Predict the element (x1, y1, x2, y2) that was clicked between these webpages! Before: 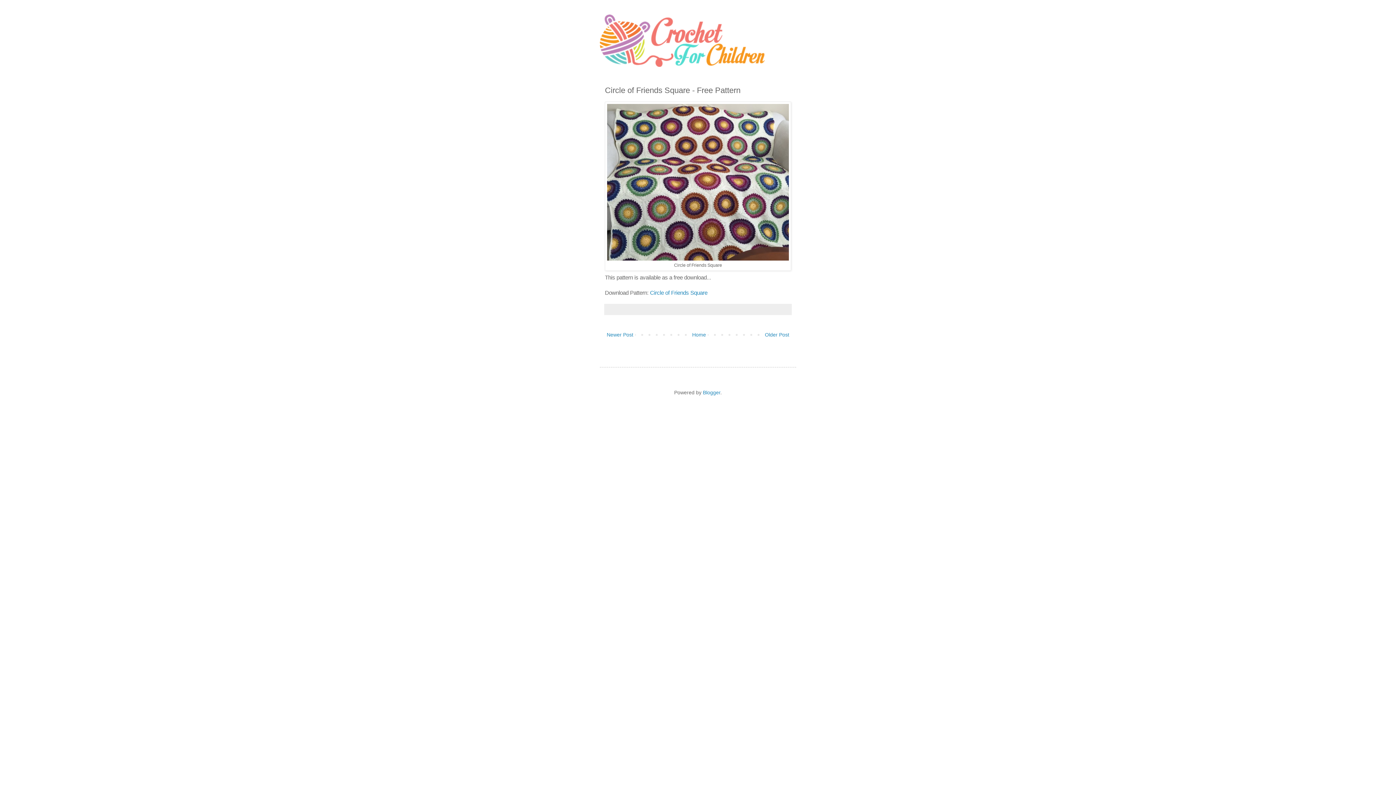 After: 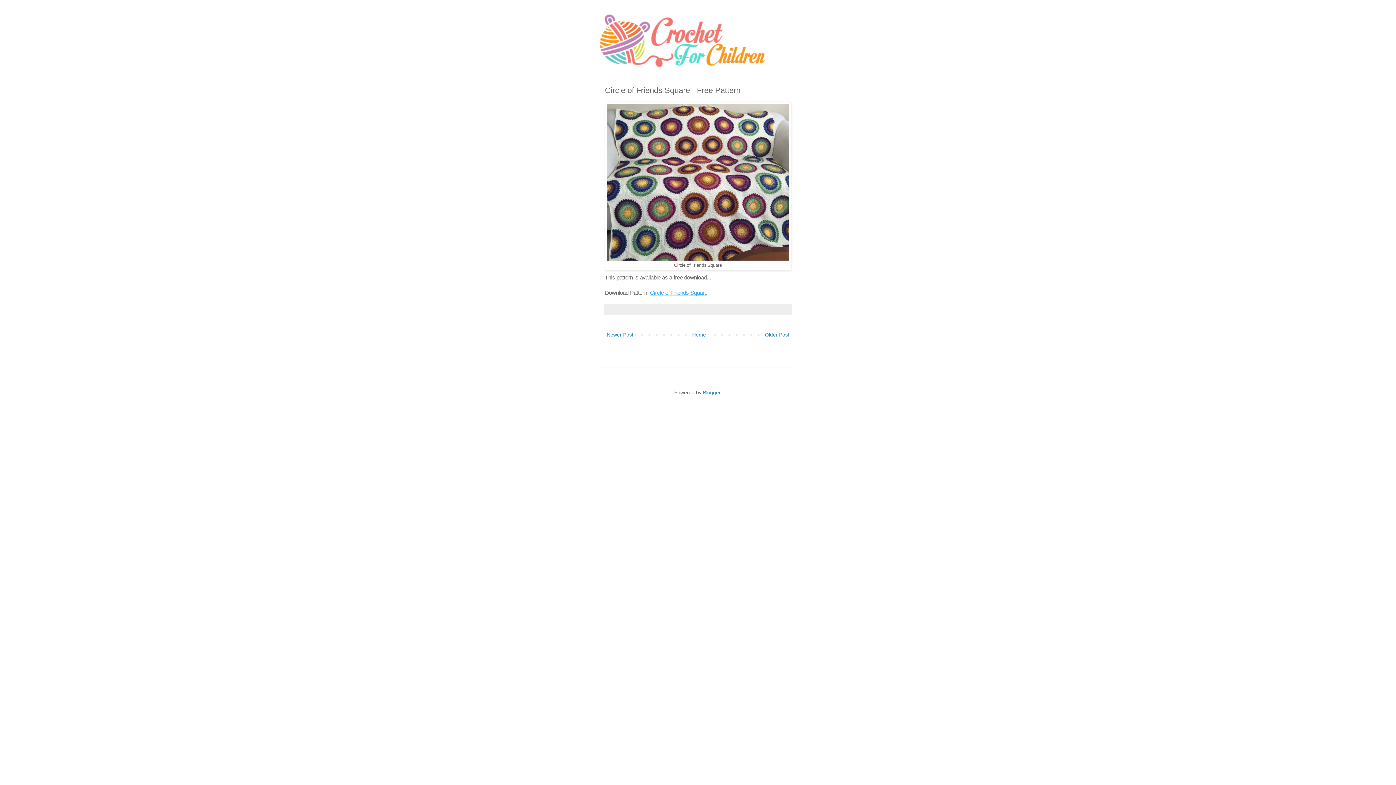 Action: bbox: (650, 289, 707, 296) label: Circle of Friends Square